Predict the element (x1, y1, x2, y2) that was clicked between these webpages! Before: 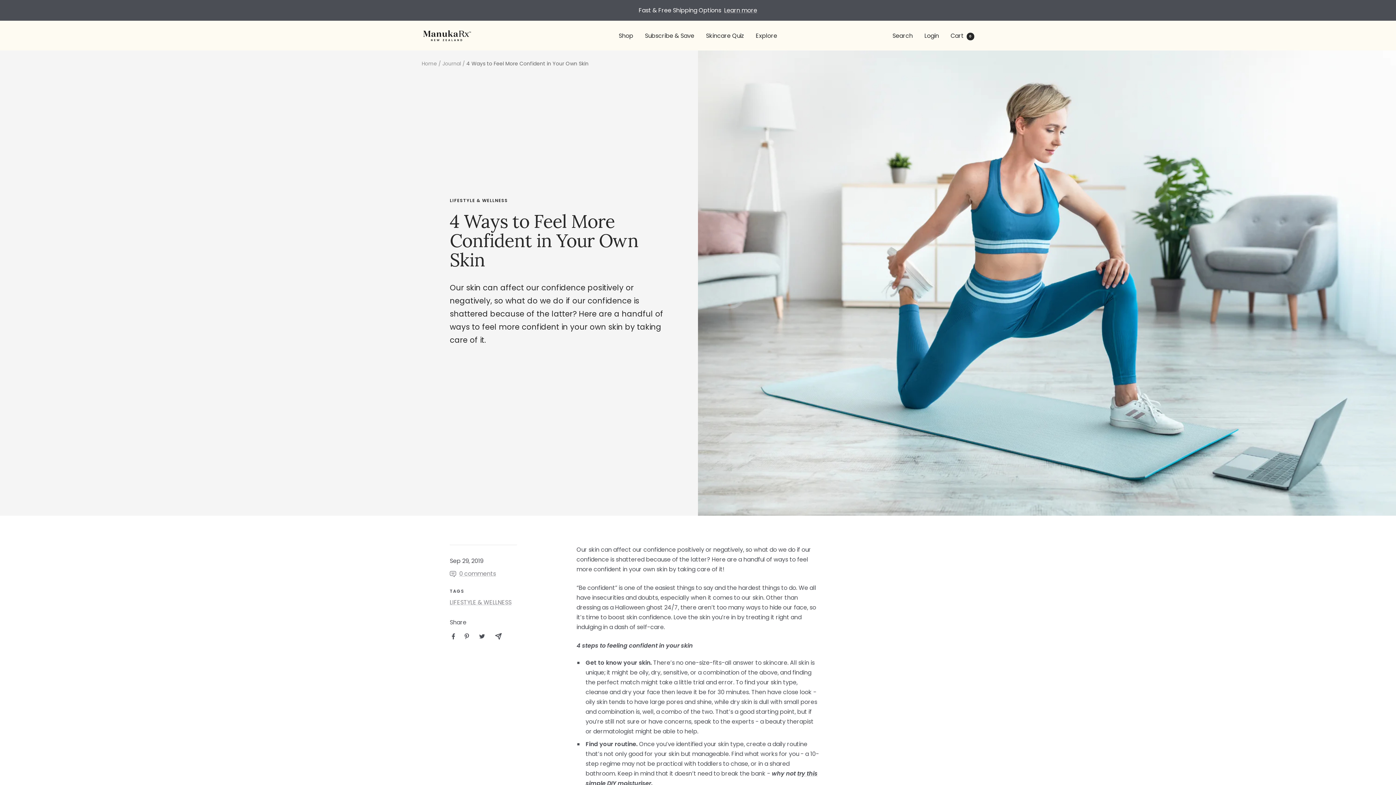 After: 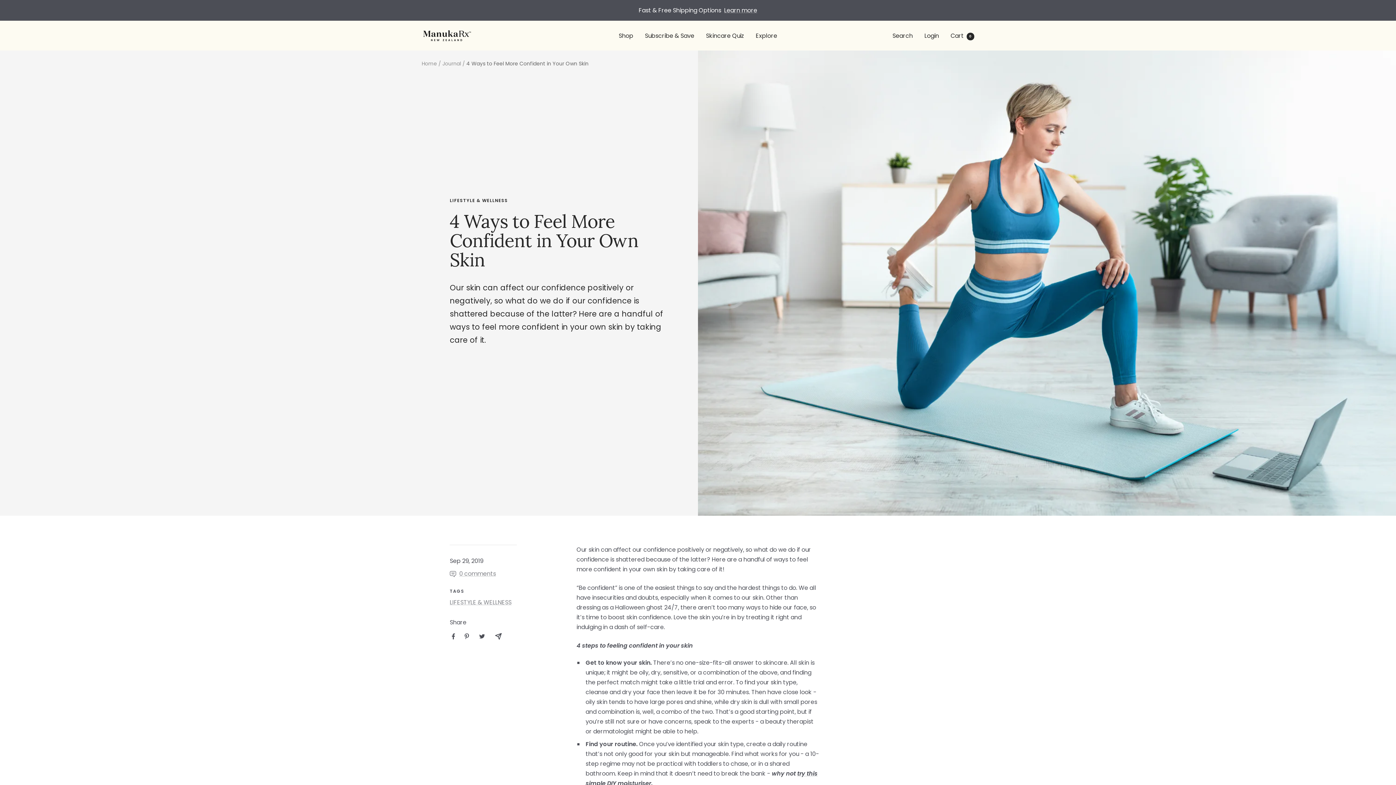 Action: label: Tweet on Twitter bbox: (478, 633, 485, 639)